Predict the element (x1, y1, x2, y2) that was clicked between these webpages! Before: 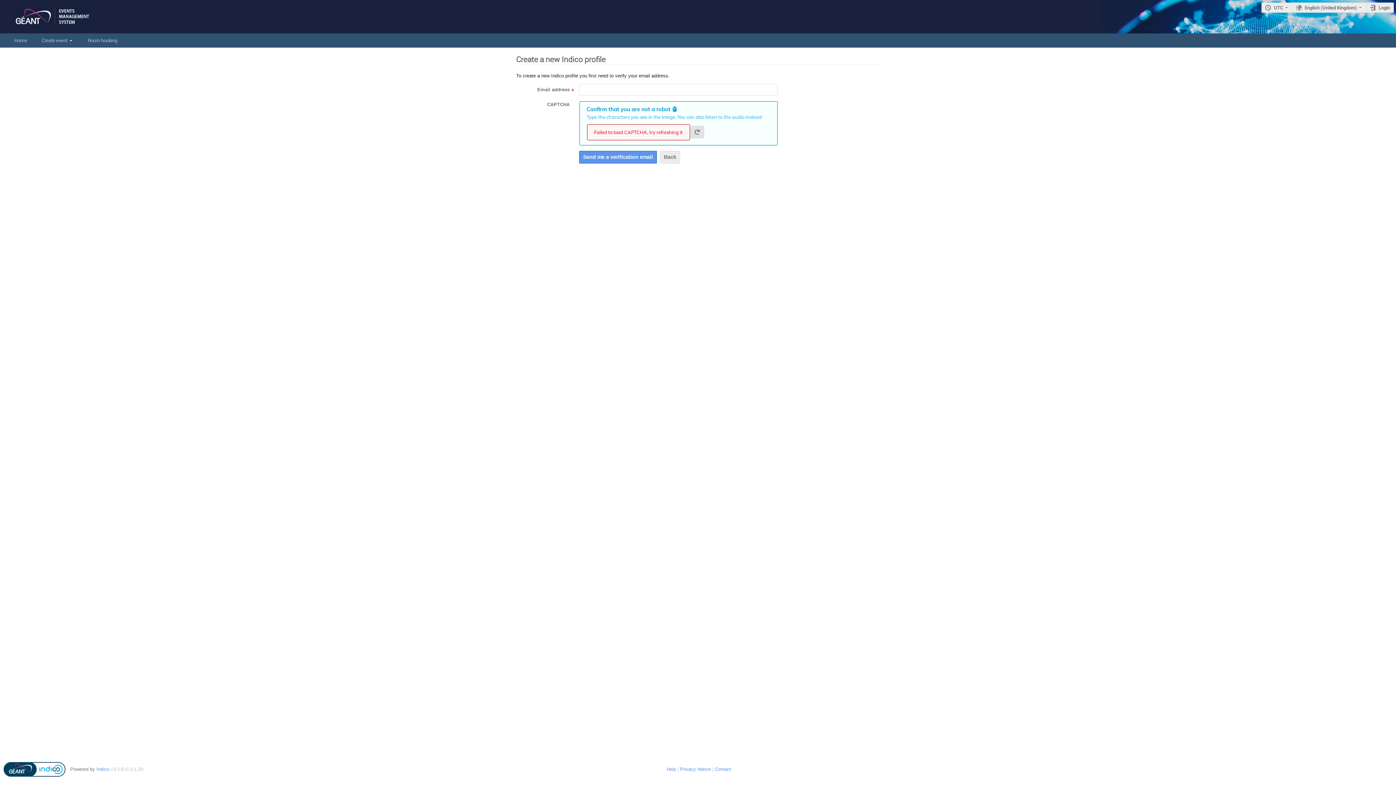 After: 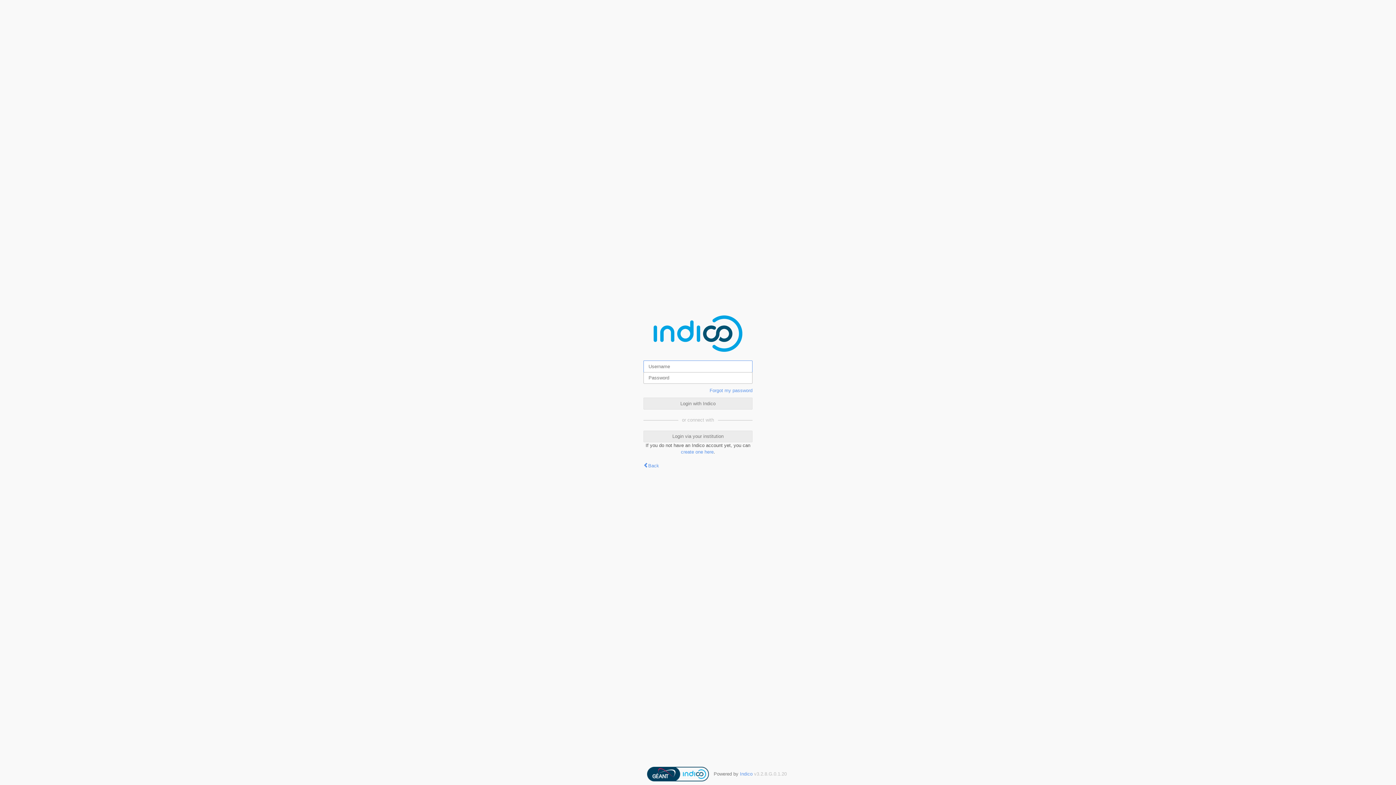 Action: bbox: (1366, 2, 1394, 12) label: Login